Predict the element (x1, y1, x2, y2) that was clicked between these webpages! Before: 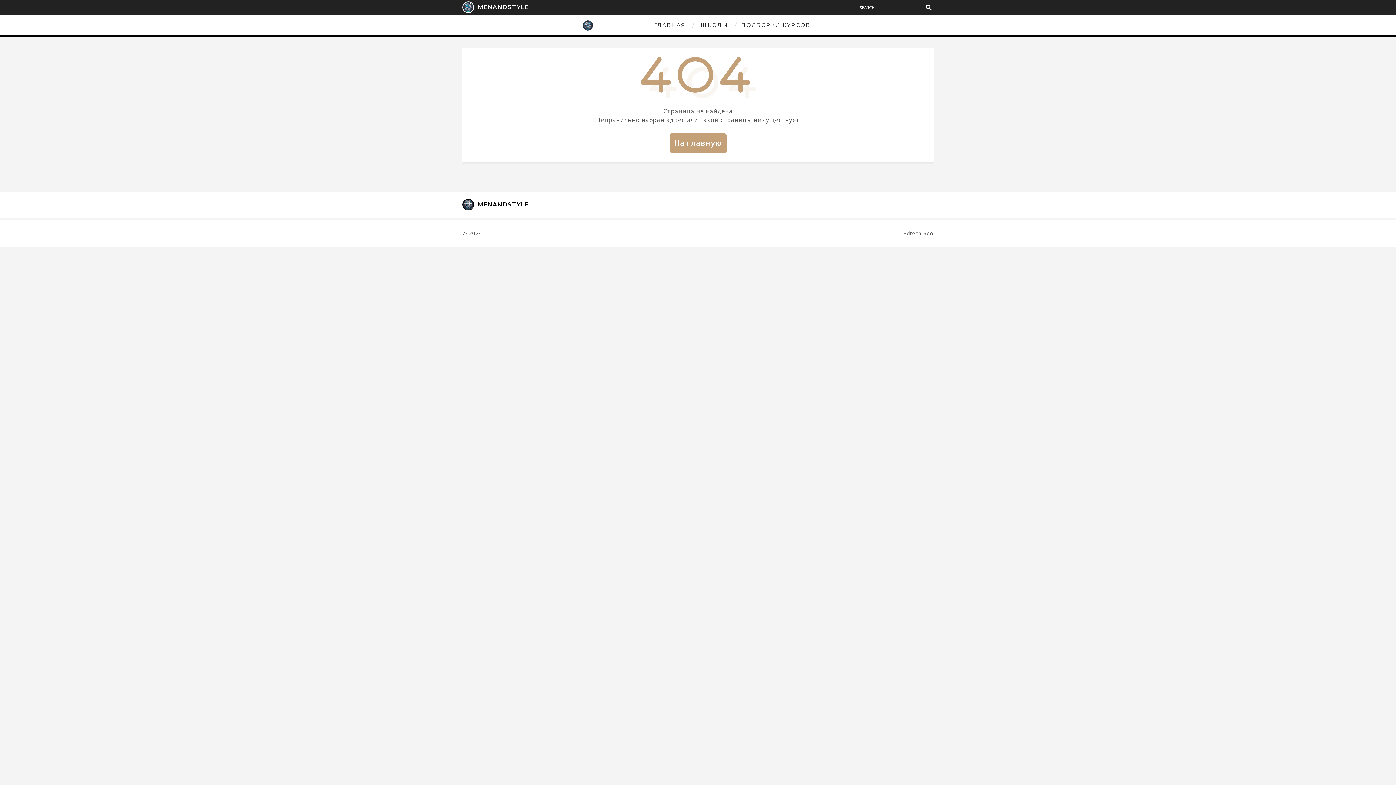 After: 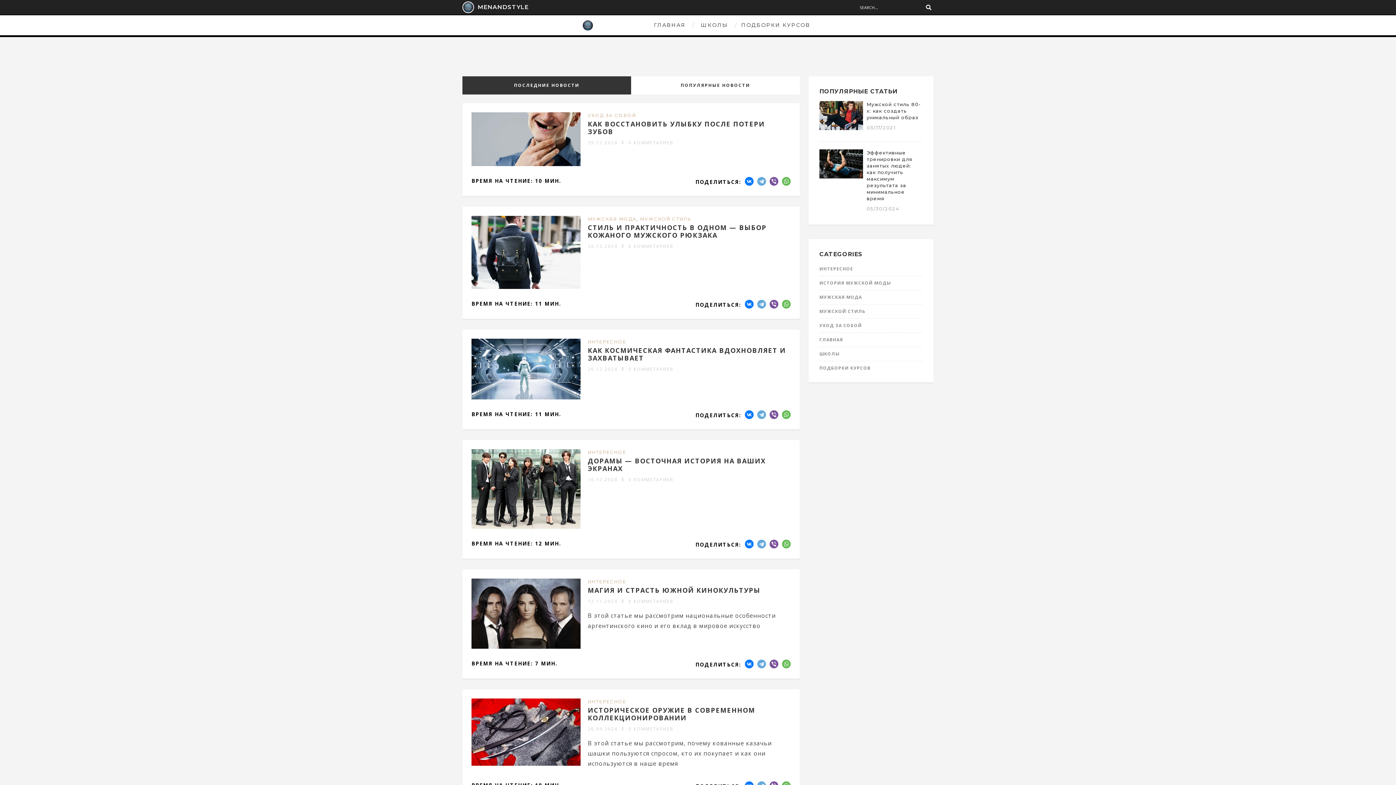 Action: label: MENANDSTYLE bbox: (462, 198, 613, 210)